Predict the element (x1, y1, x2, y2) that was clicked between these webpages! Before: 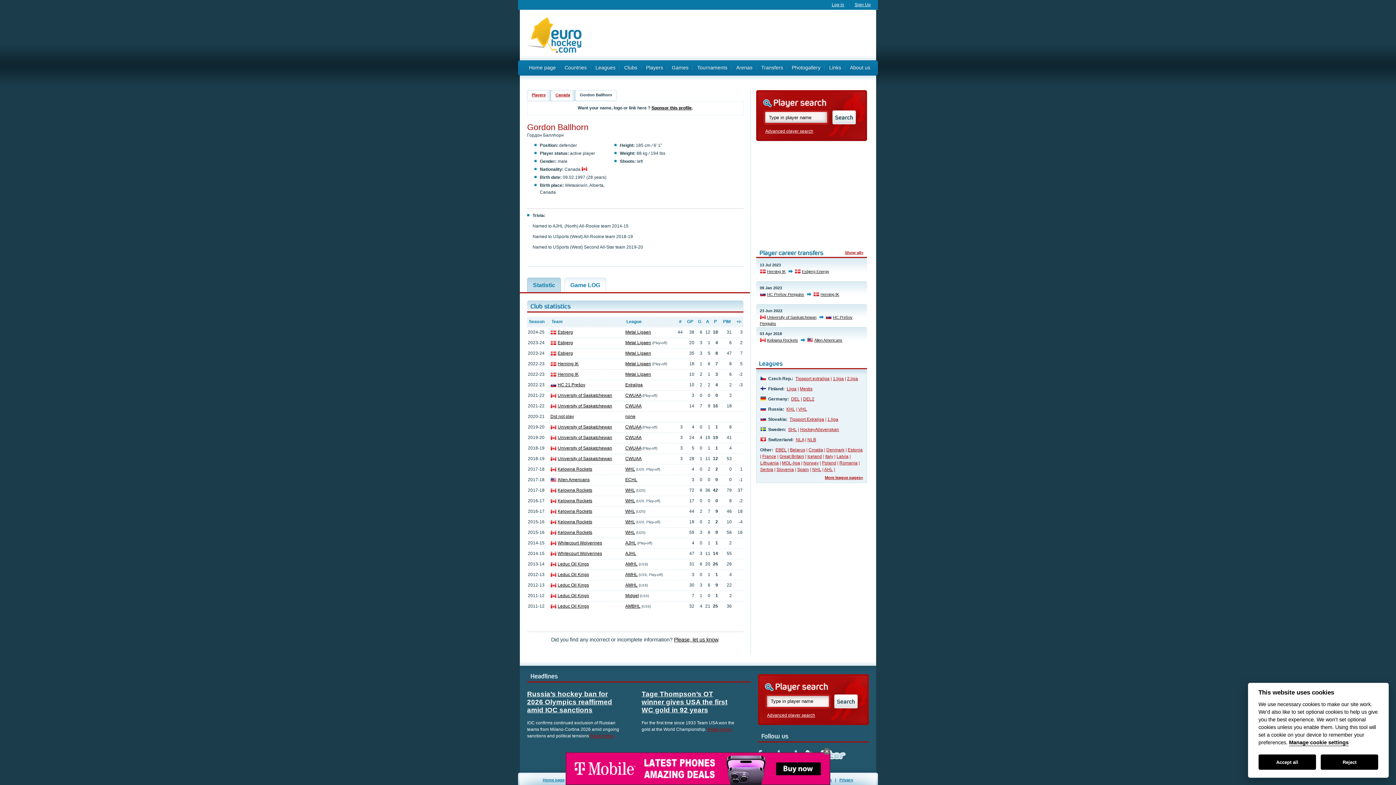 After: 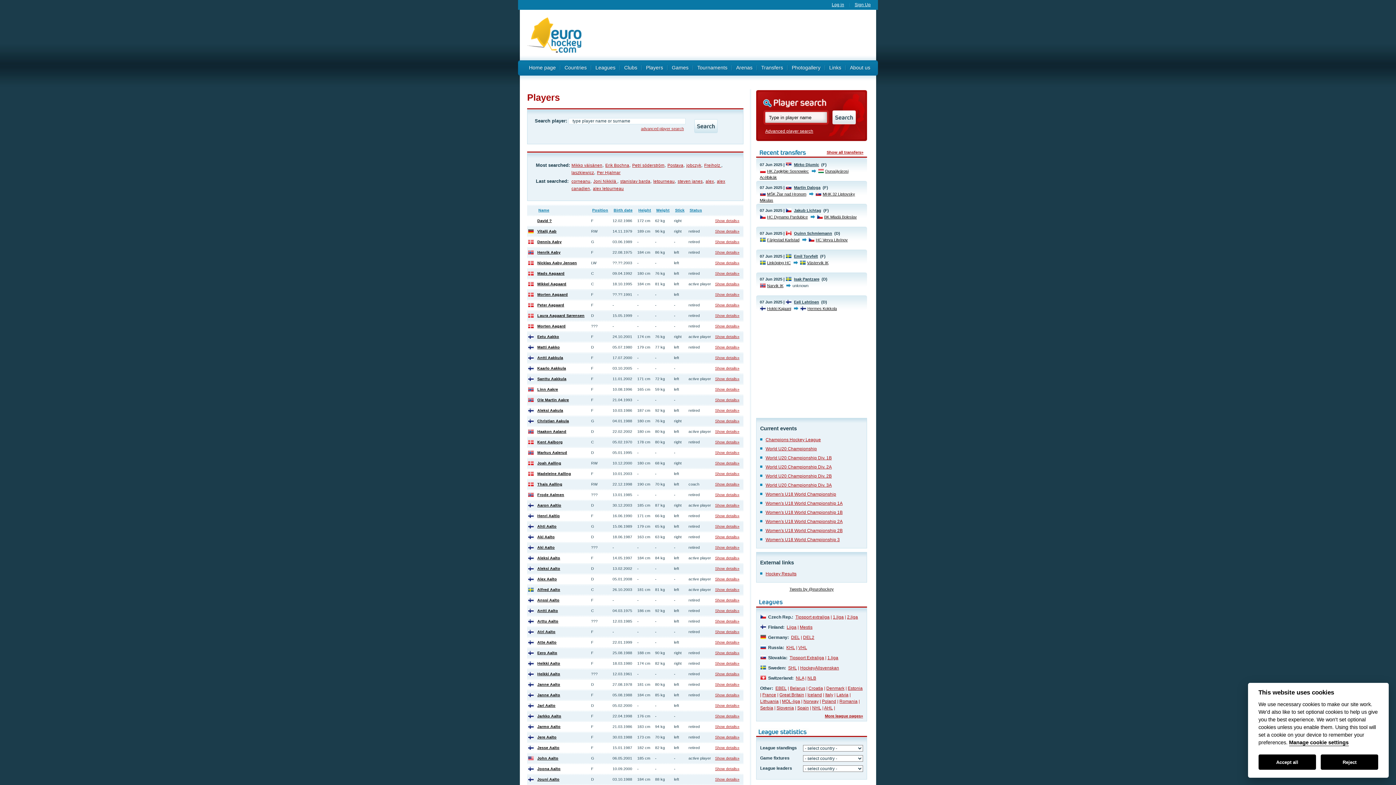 Action: label: Players bbox: (646, 60, 663, 71)